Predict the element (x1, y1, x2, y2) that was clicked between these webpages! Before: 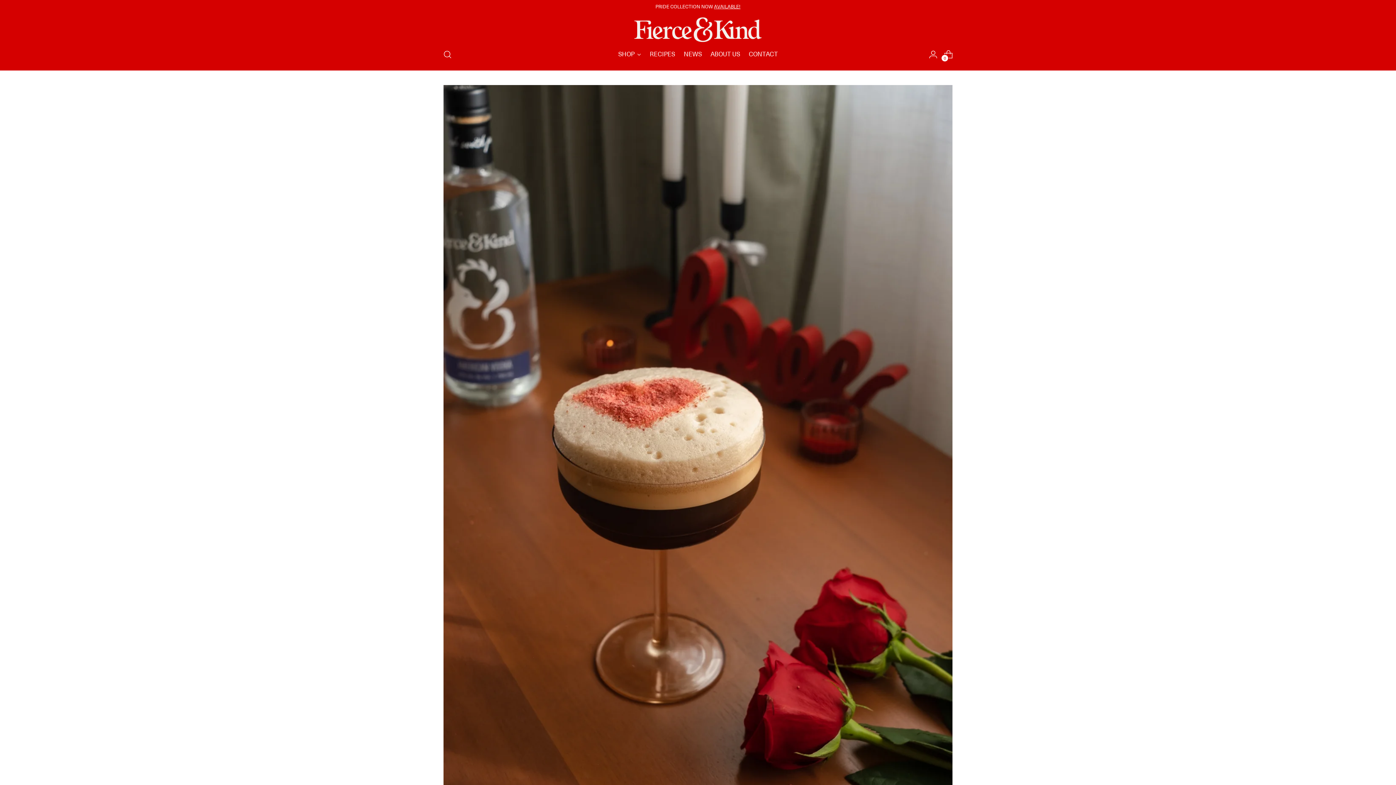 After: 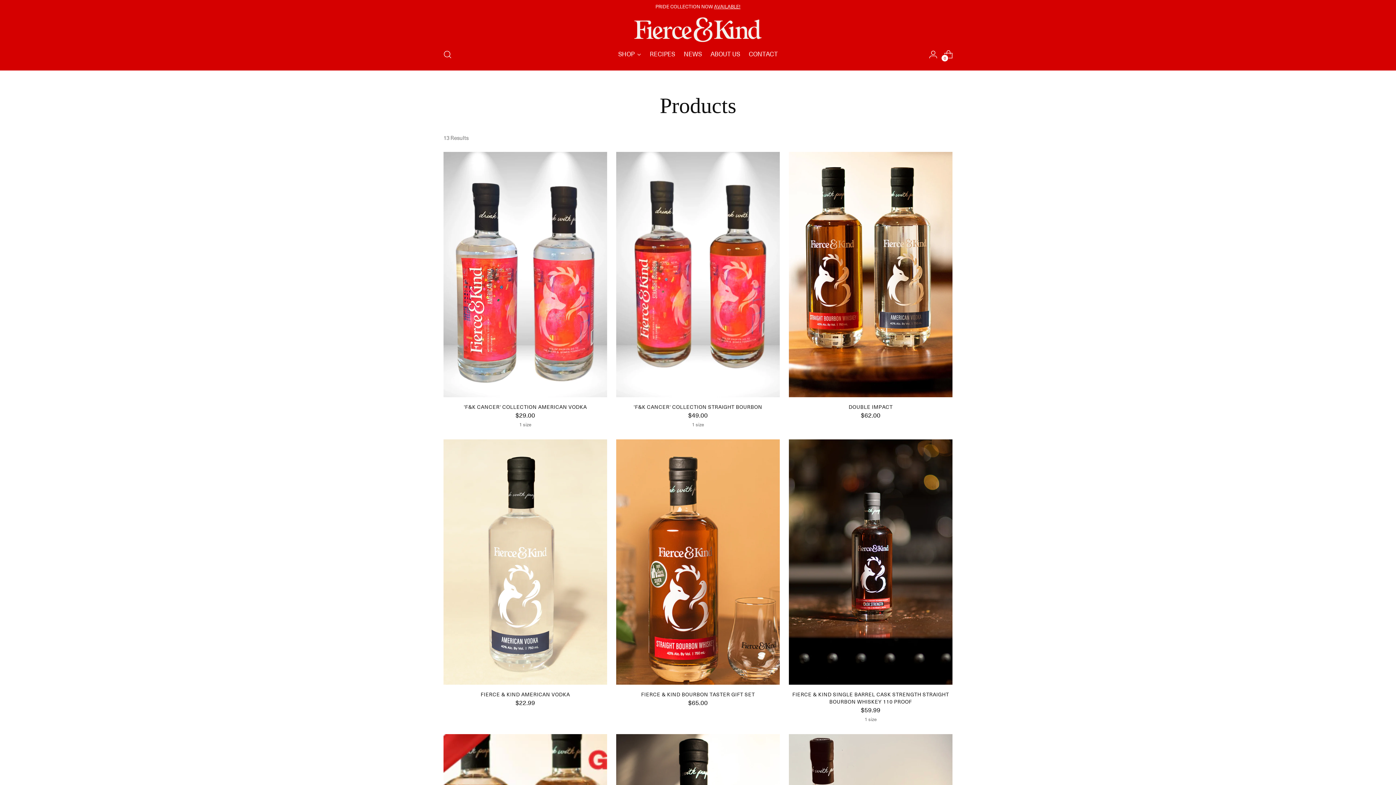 Action: label: PRIDE COLLECTION NOW AVAILABLE! bbox: (655, 2, 740, 9)